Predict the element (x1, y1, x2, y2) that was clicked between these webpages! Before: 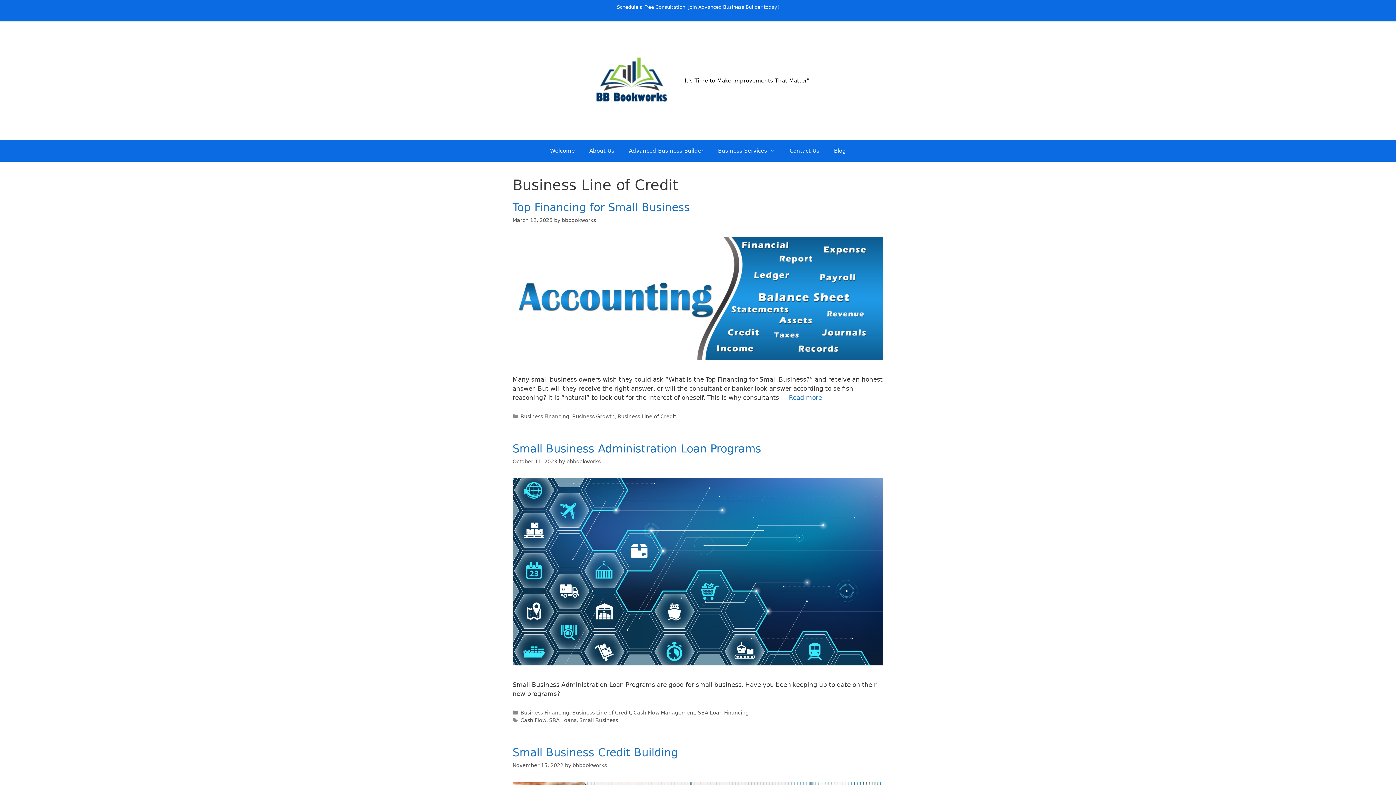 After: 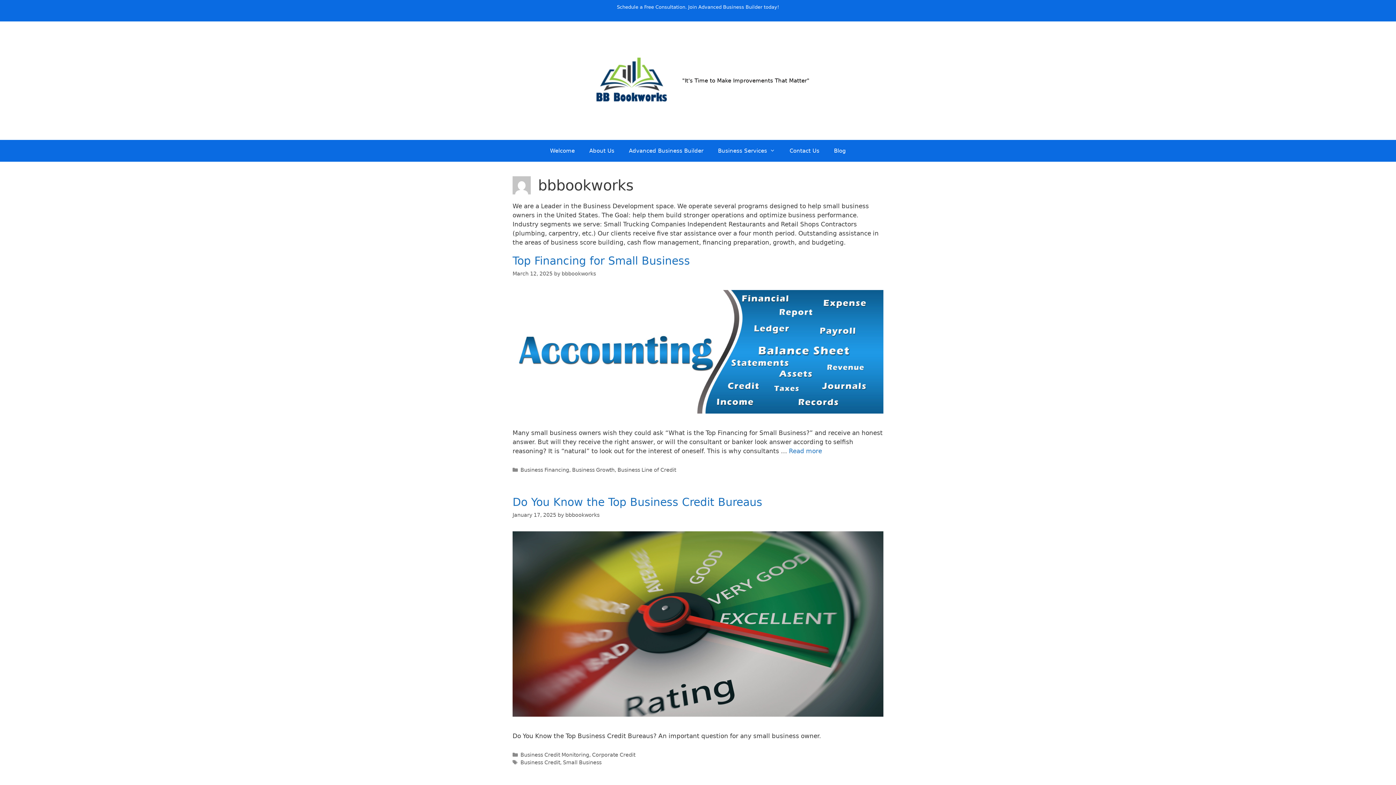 Action: label: bbbookworks bbox: (572, 763, 606, 768)